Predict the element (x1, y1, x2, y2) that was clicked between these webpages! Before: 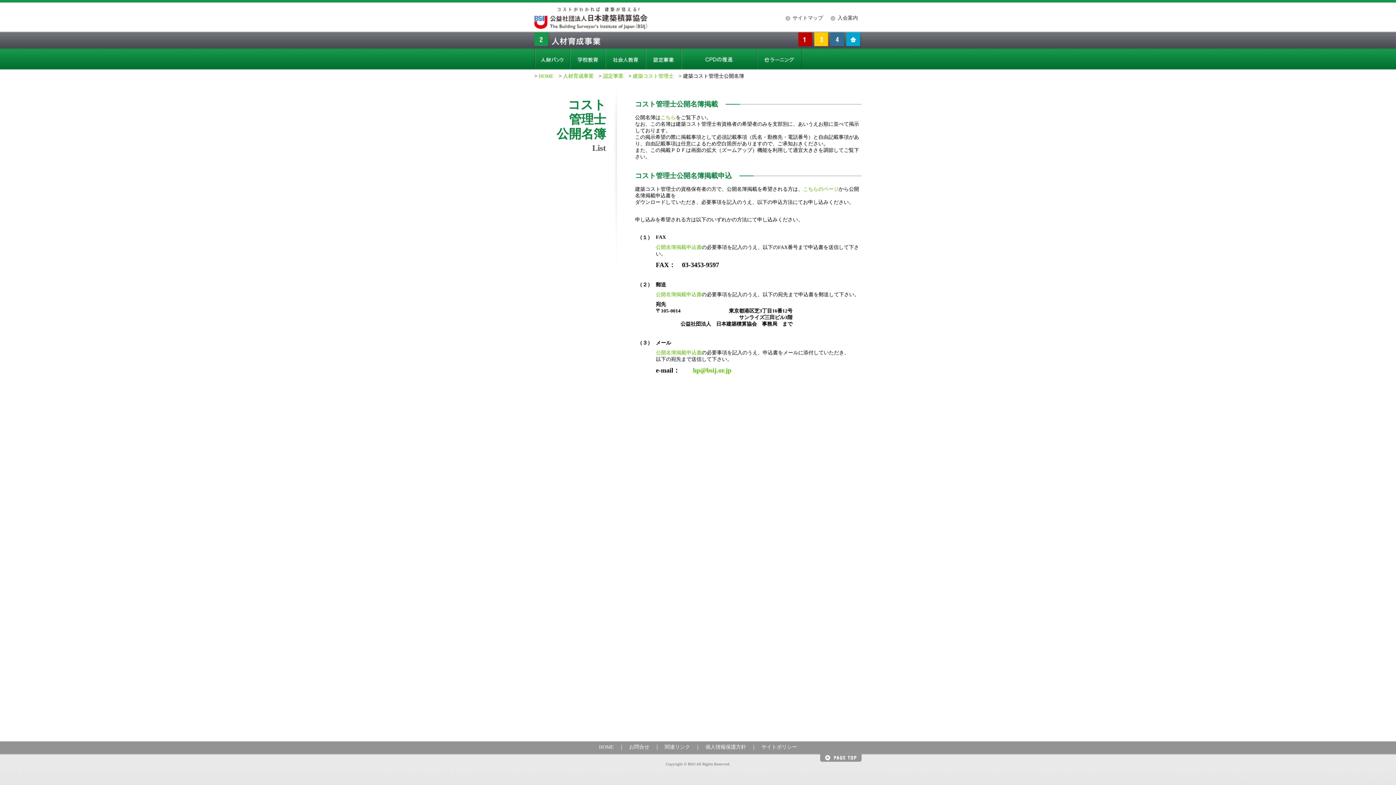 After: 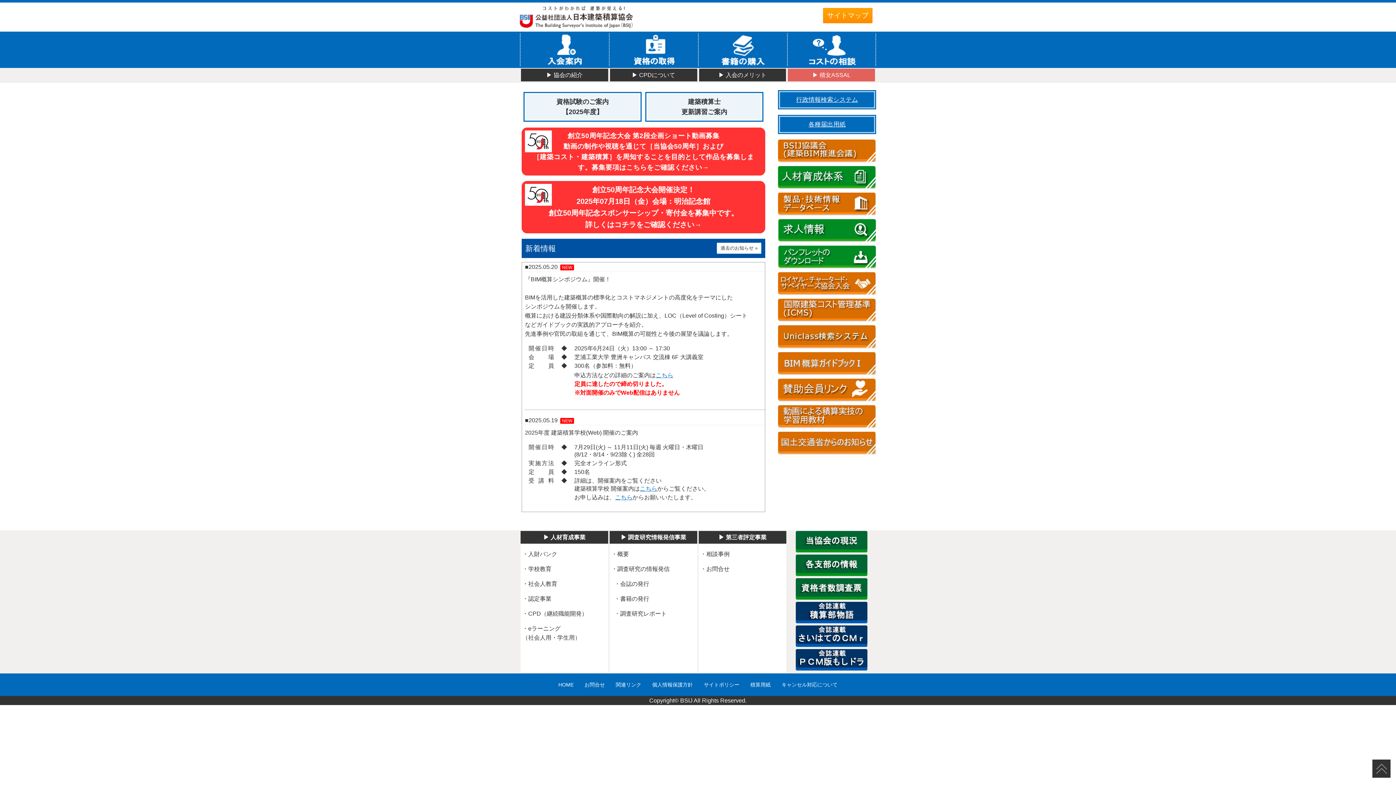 Action: bbox: (846, 44, 861, 48)